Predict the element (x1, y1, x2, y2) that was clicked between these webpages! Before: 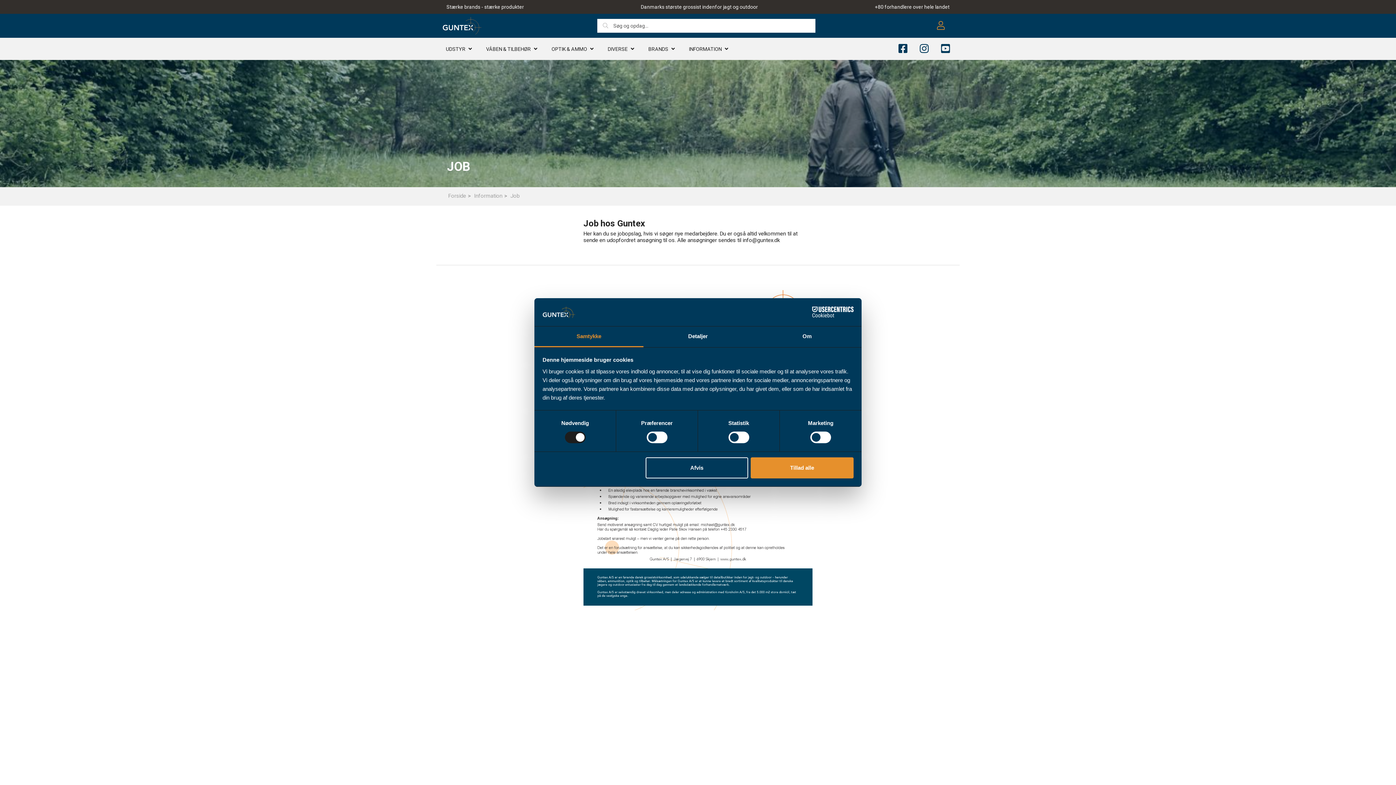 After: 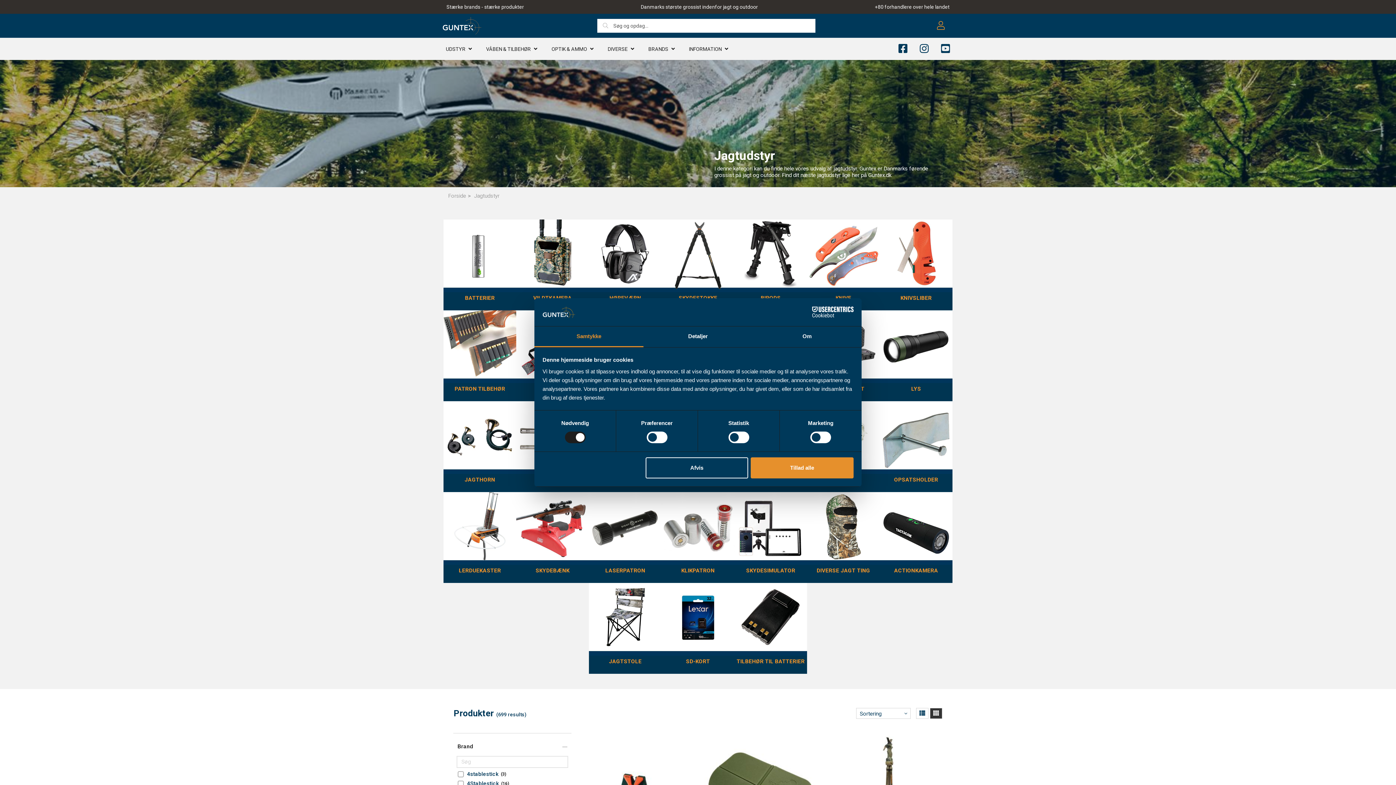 Action: bbox: (442, 39, 468, 58) label: UDSTYR